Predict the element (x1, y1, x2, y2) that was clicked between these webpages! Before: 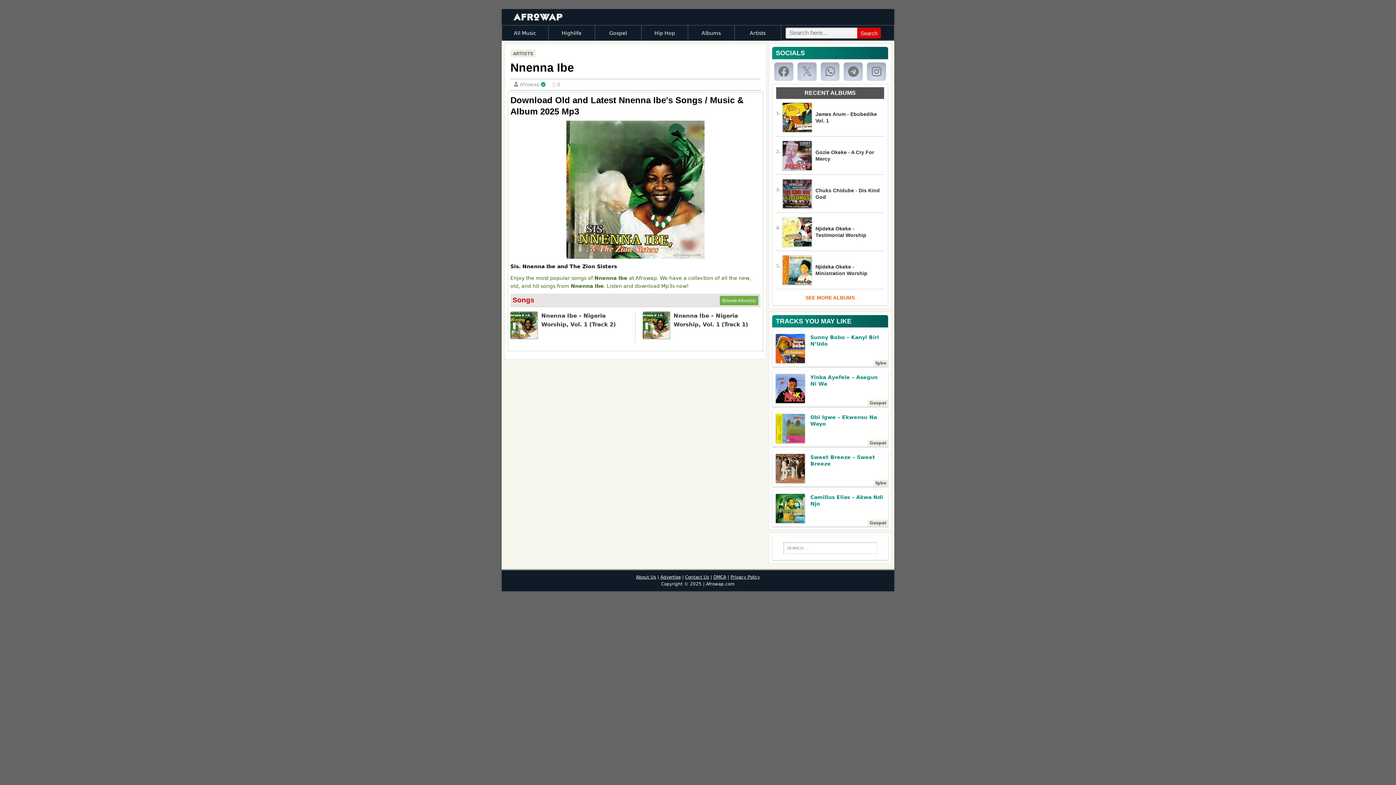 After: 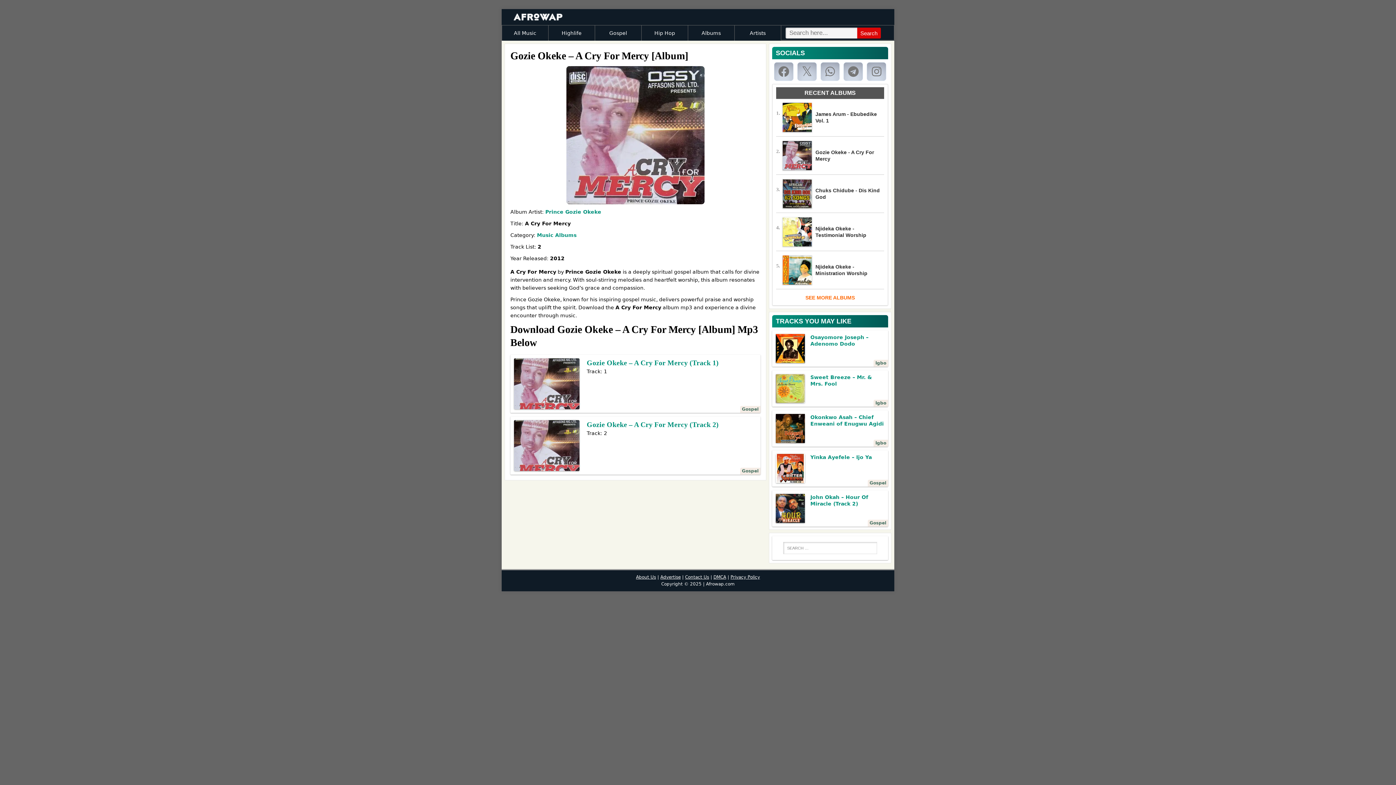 Action: bbox: (776, 141, 884, 174) label: Album-Links